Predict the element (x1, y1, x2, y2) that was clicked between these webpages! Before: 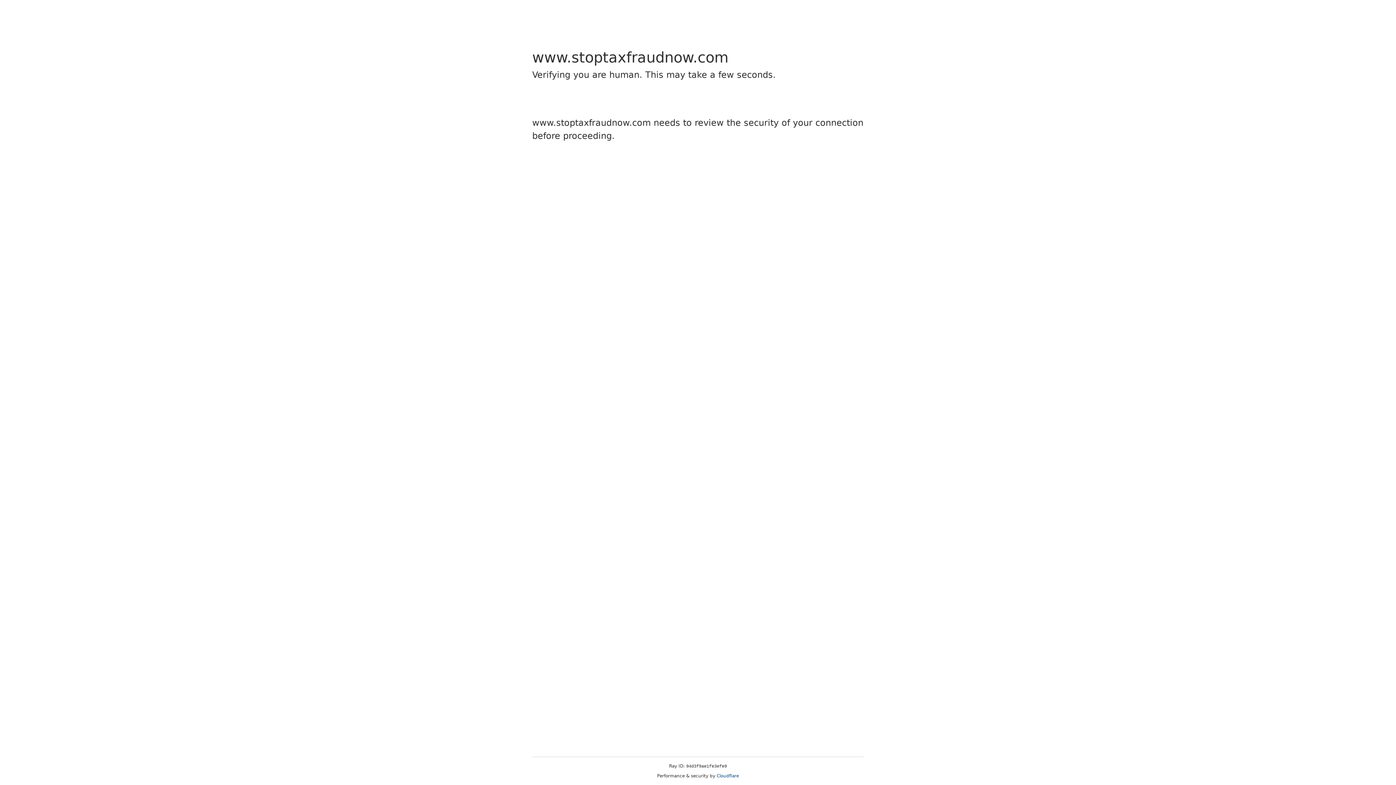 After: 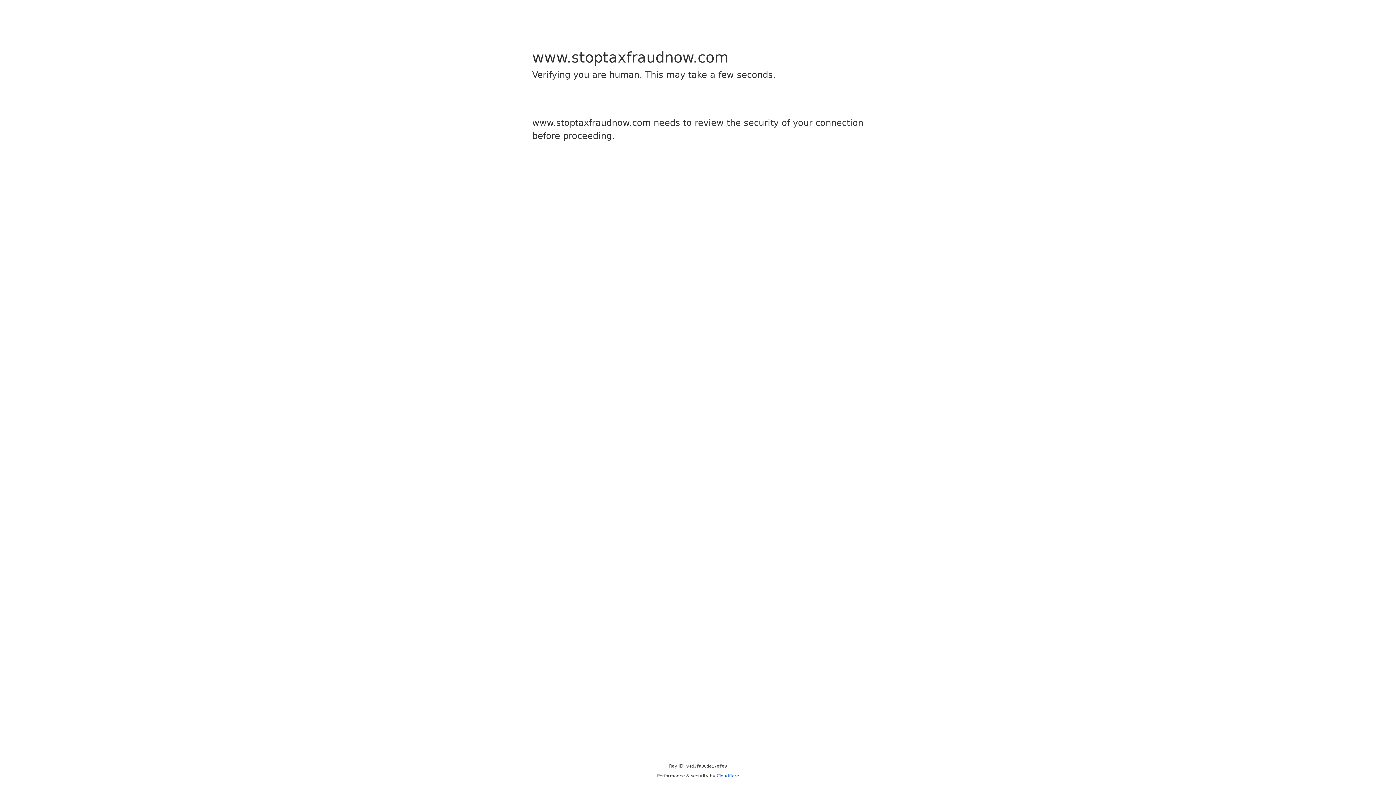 Action: label: Cloudflare bbox: (716, 773, 739, 778)